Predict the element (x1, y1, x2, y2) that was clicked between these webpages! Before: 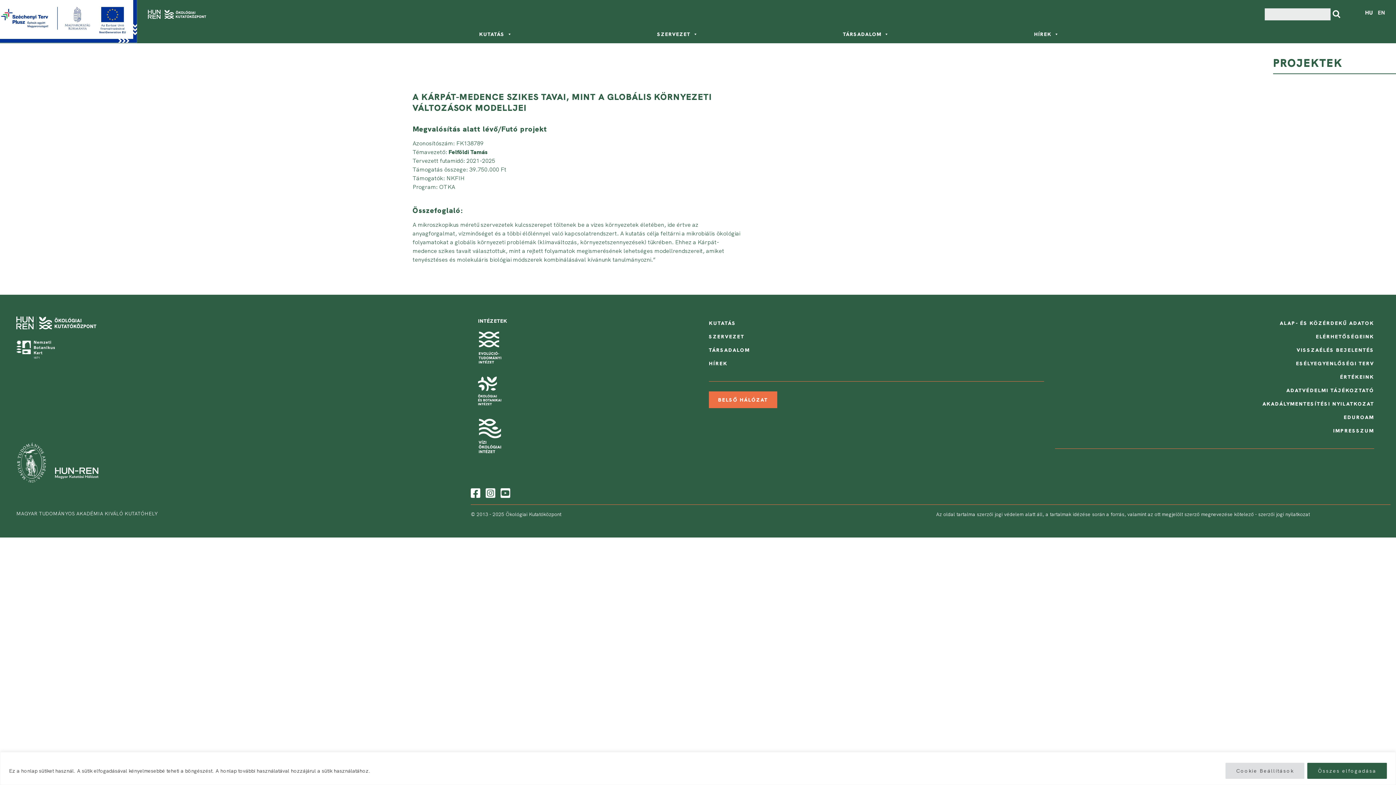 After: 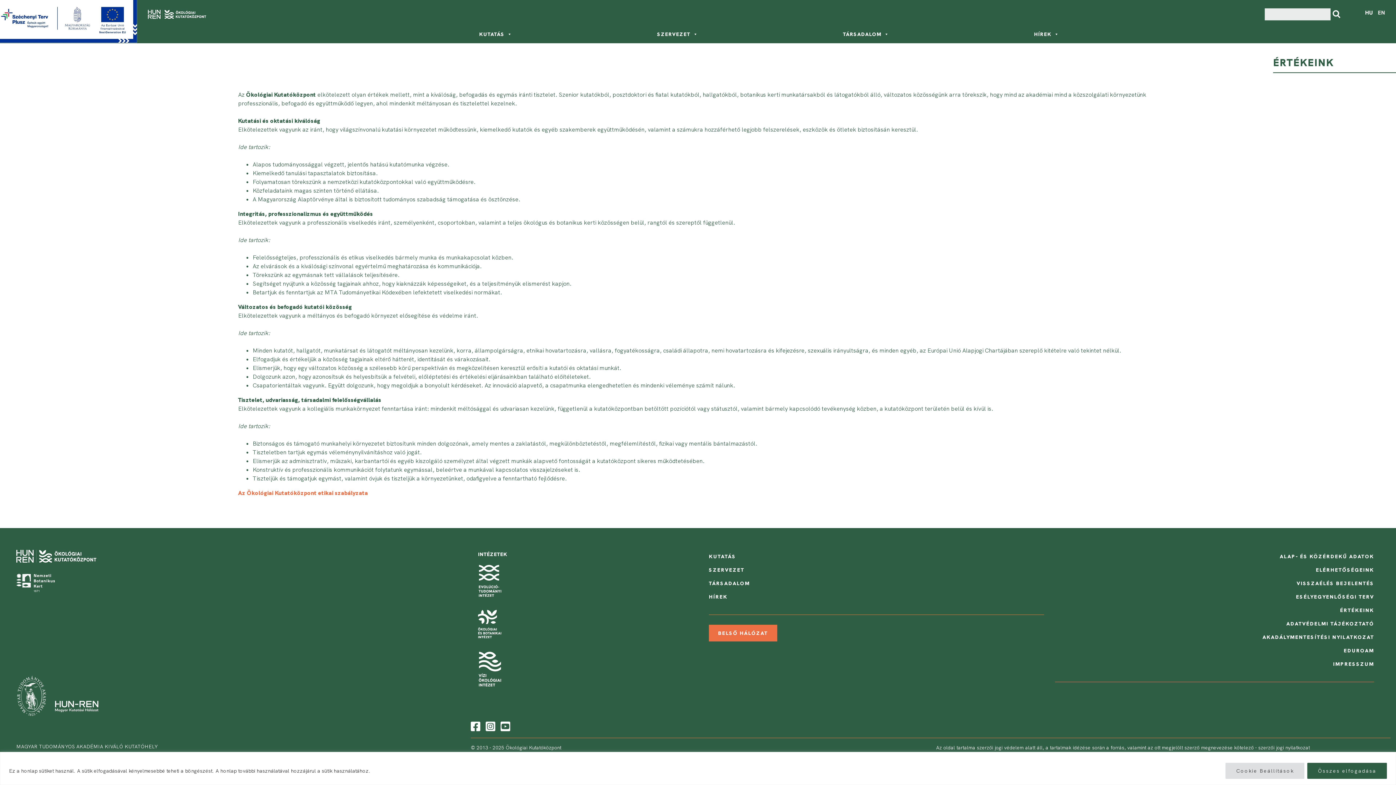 Action: label: ÉRTÉKEINK bbox: (1055, 370, 1374, 384)